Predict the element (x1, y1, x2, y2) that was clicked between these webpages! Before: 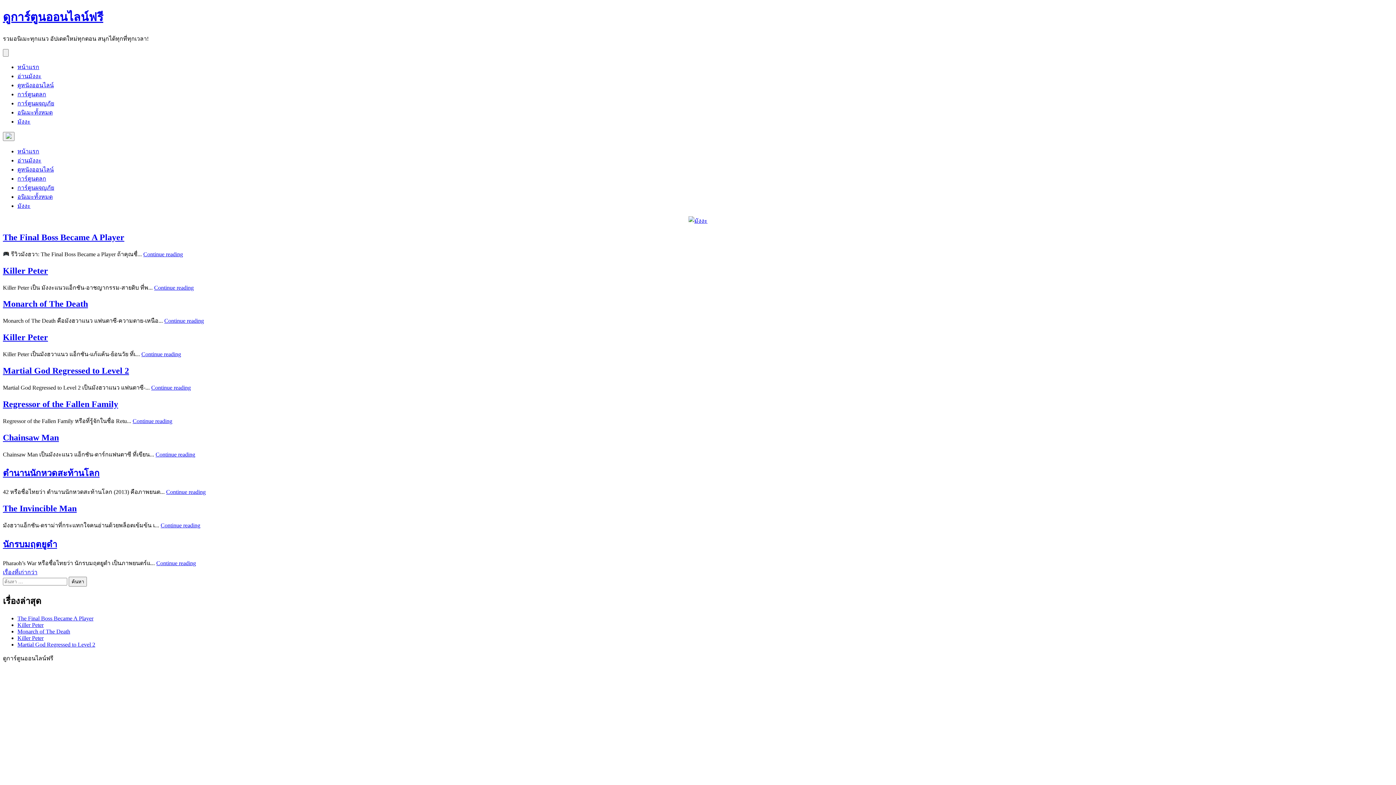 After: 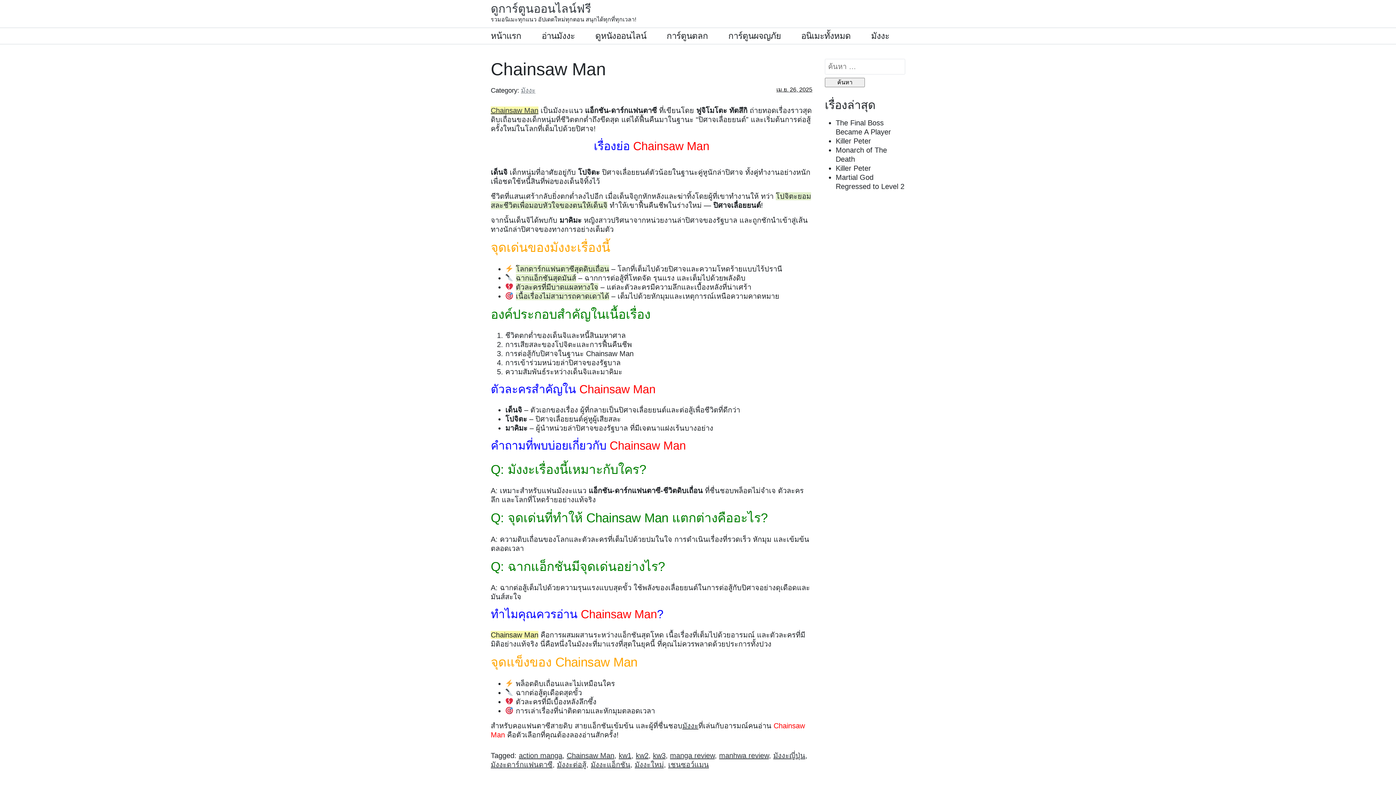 Action: label: Chainsaw Man bbox: (2, 432, 58, 442)